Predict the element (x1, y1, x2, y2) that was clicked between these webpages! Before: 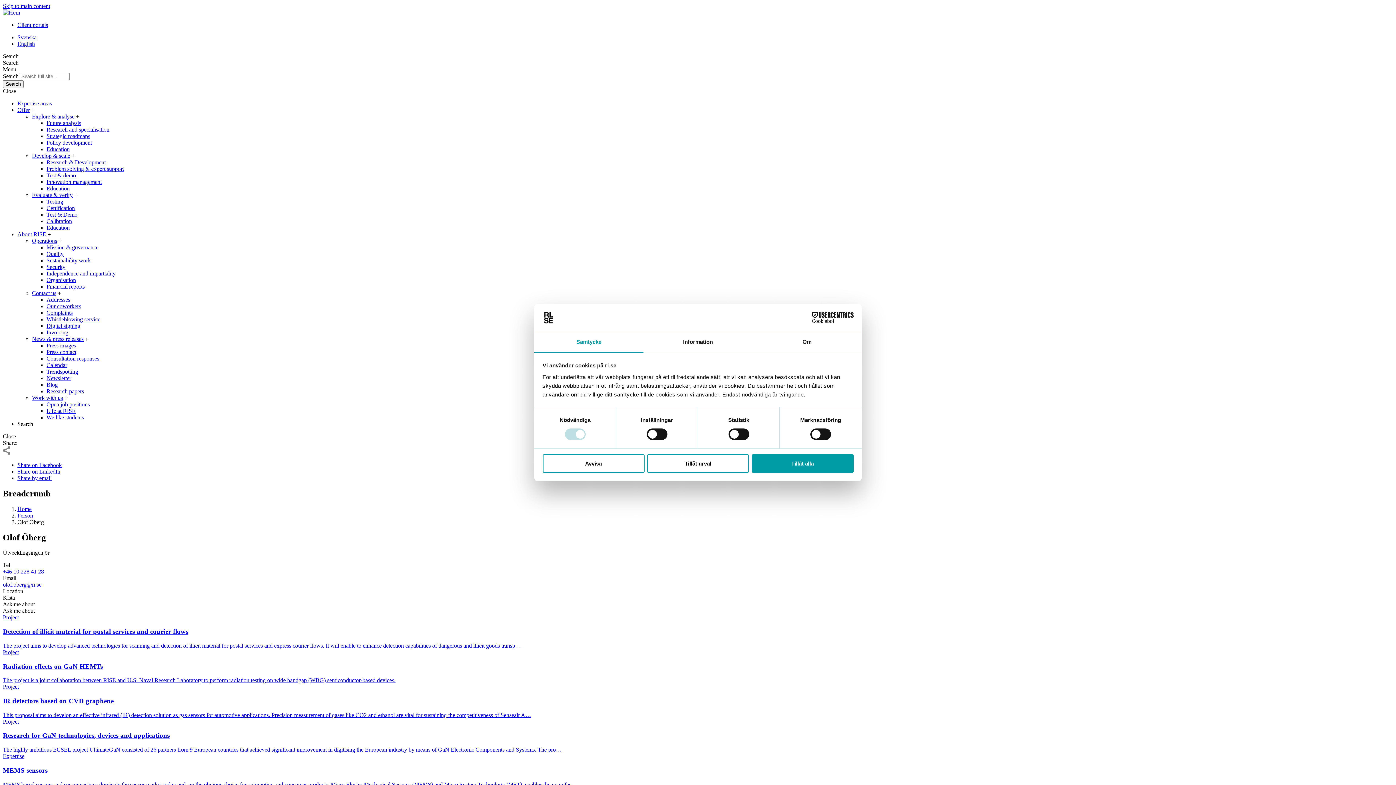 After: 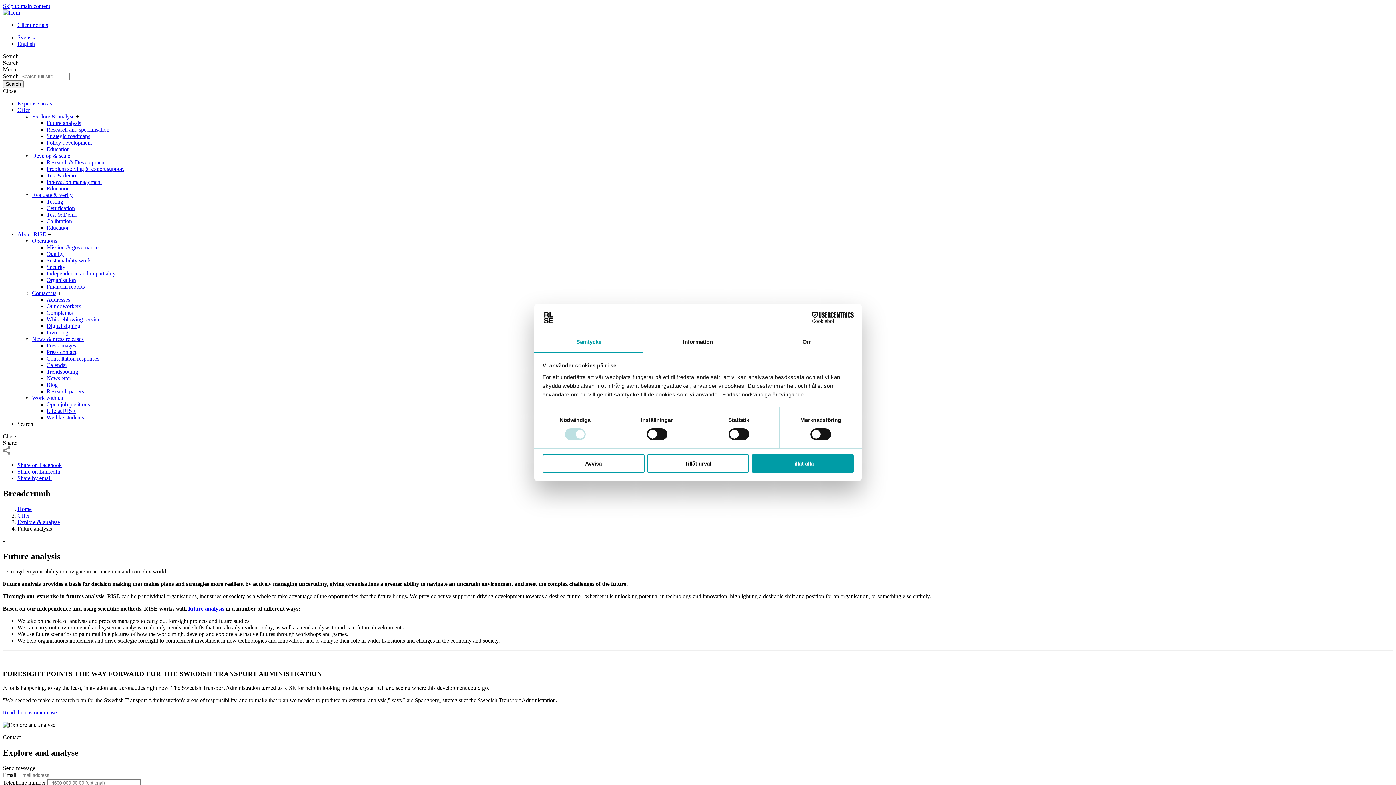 Action: label: Future analysis bbox: (46, 120, 81, 126)